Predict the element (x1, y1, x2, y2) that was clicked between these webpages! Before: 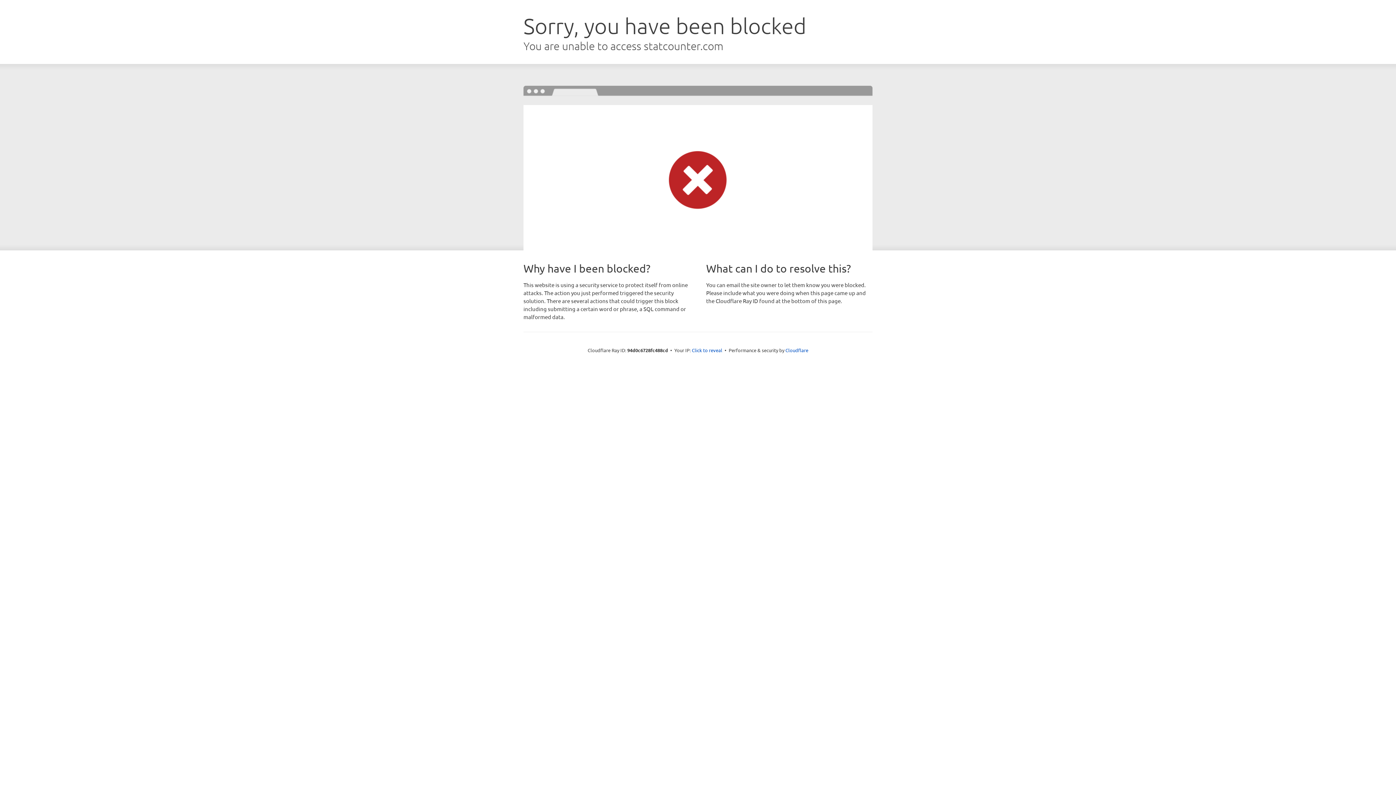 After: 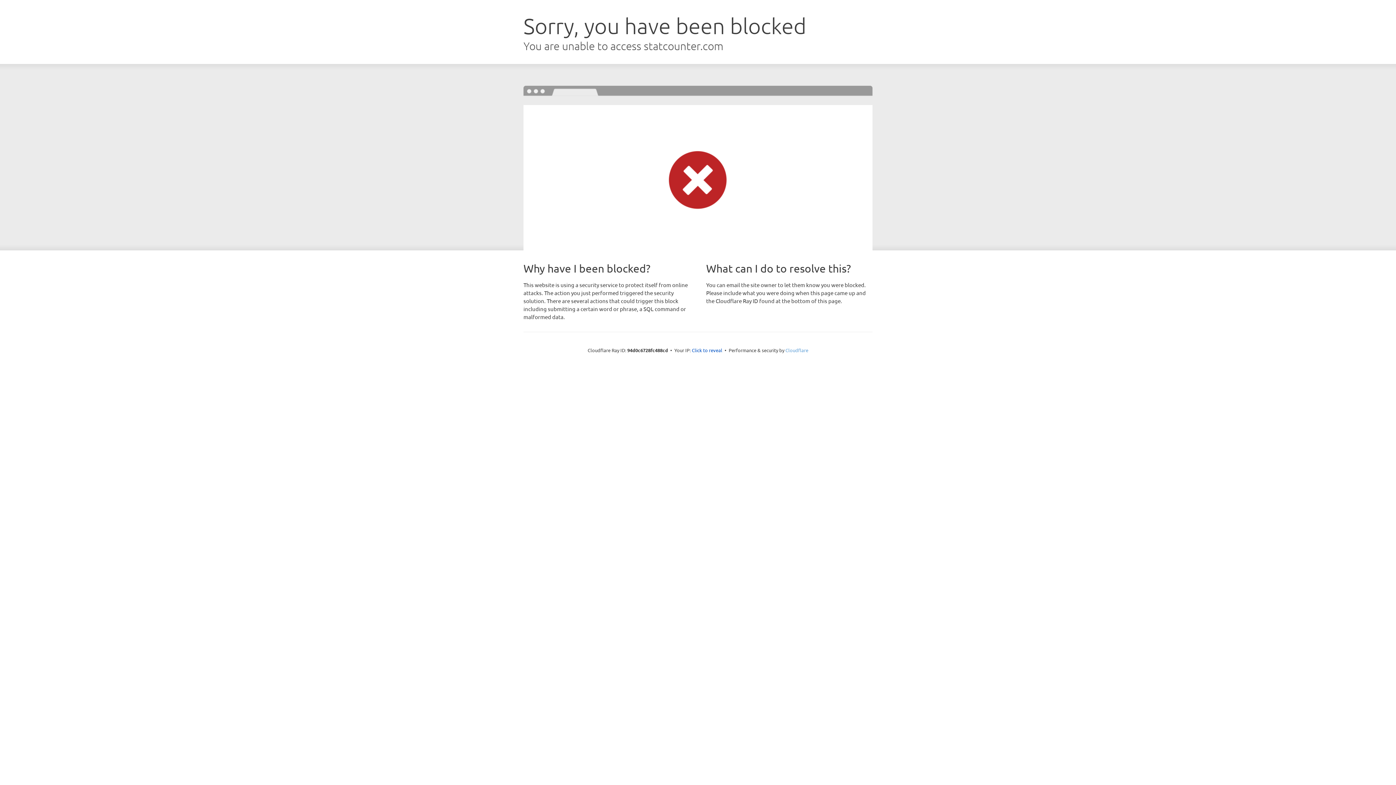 Action: bbox: (785, 347, 808, 353) label: Cloudflare